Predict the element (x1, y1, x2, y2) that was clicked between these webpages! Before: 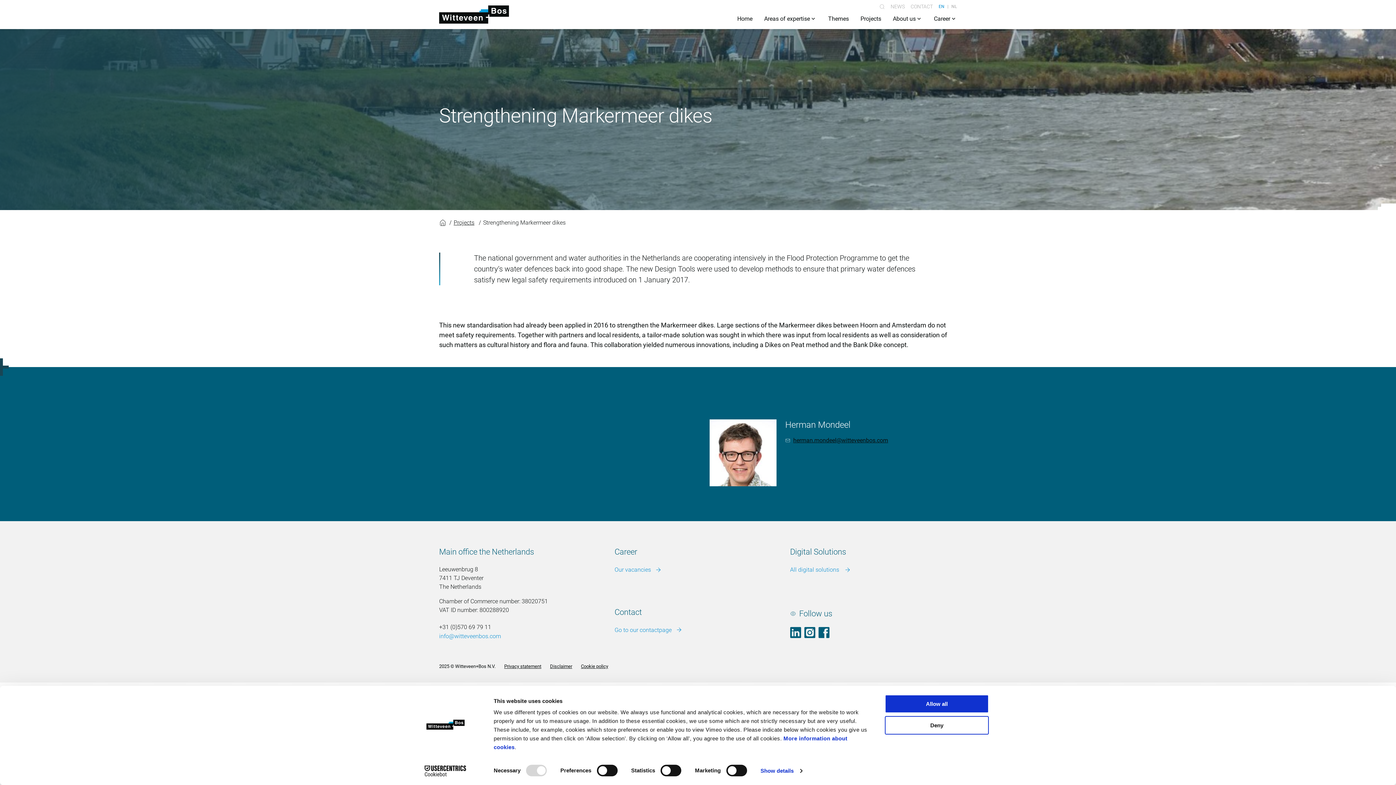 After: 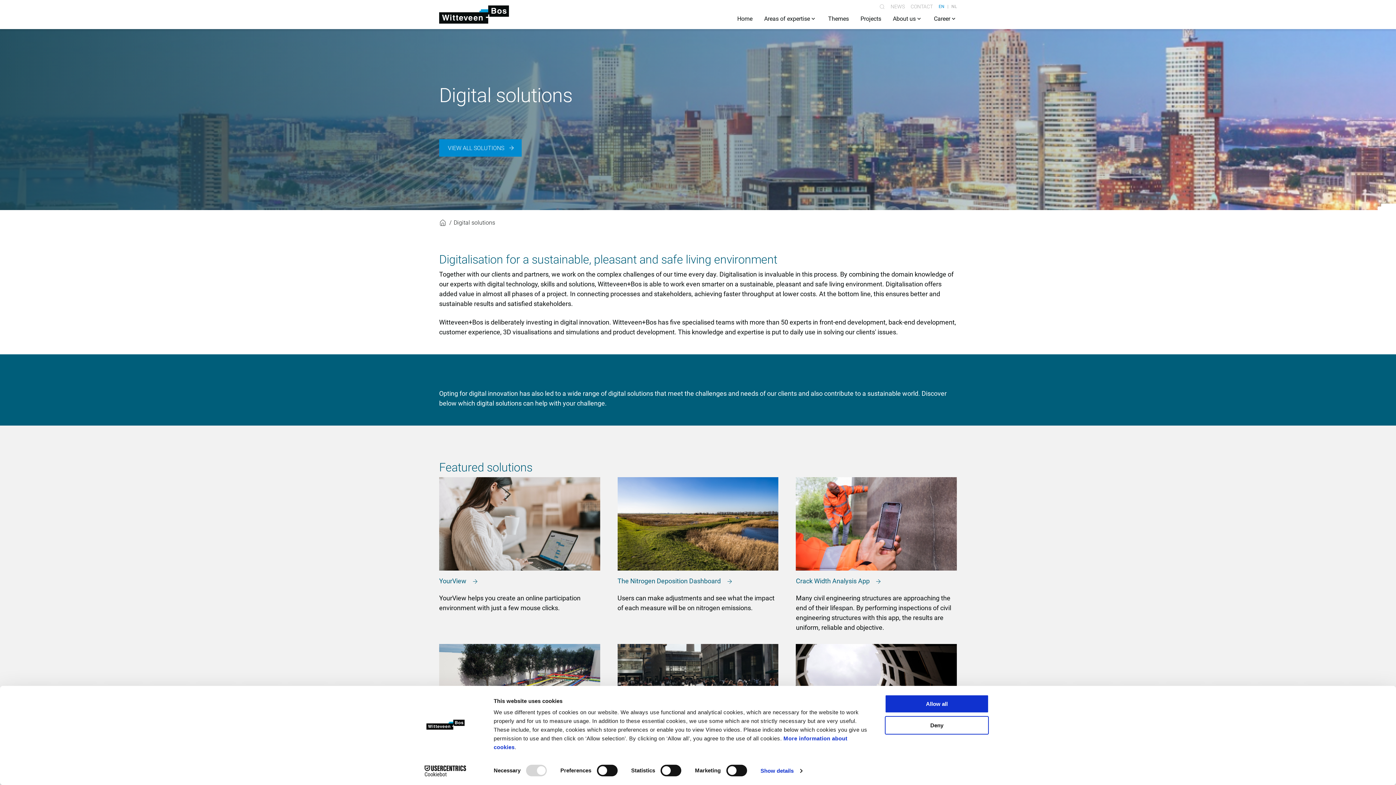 Action: label: All digital solutions bbox: (790, 565, 850, 574)